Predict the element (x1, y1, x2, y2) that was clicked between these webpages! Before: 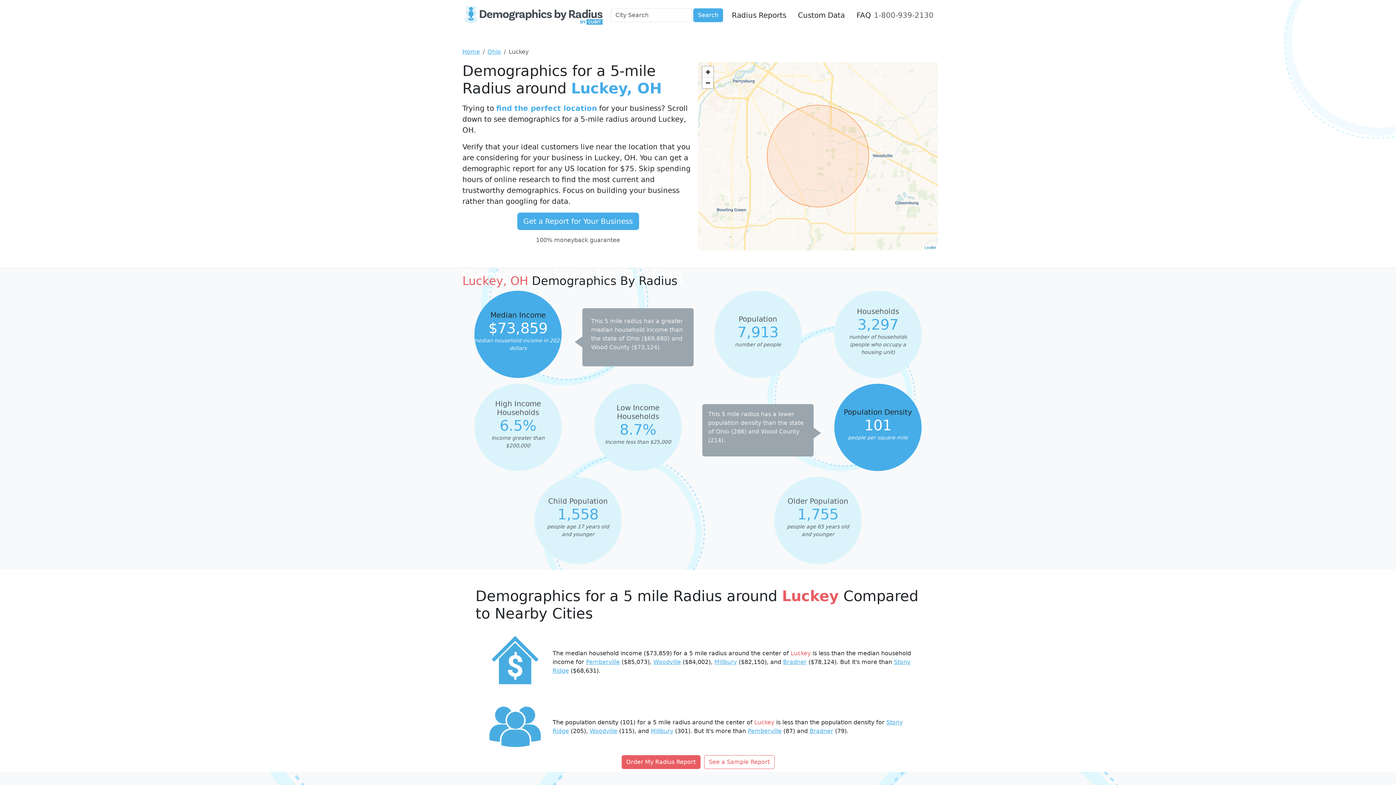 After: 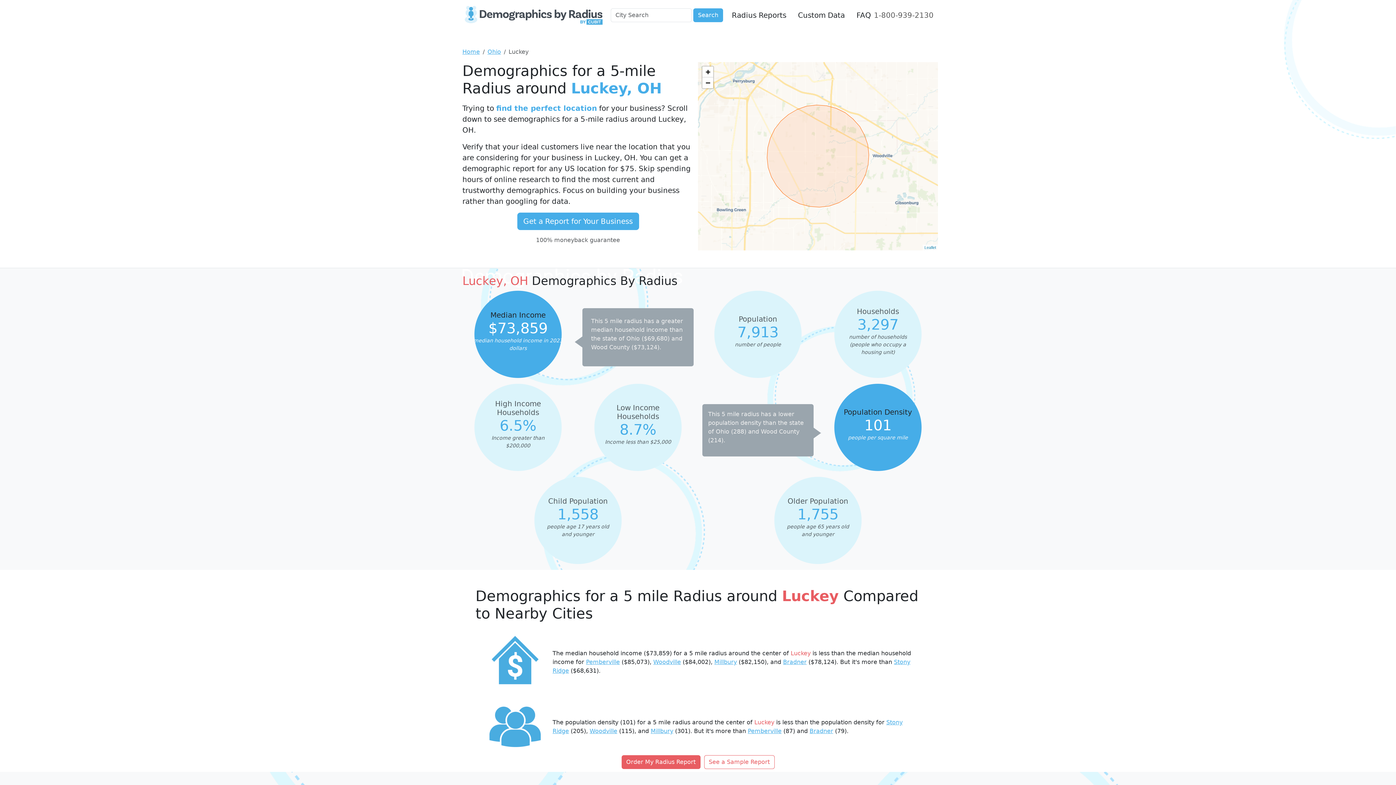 Action: label: Bradner bbox: (783, 659, 806, 665)